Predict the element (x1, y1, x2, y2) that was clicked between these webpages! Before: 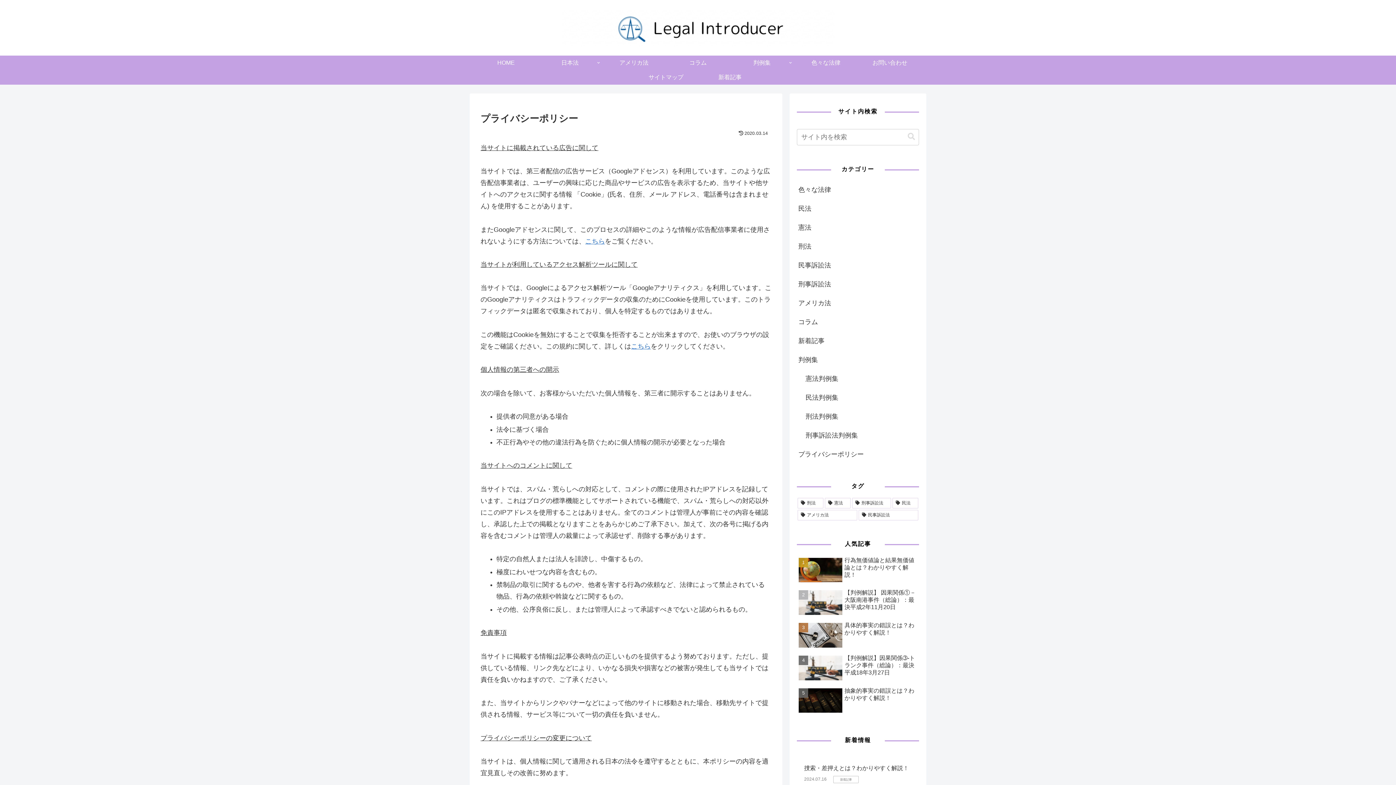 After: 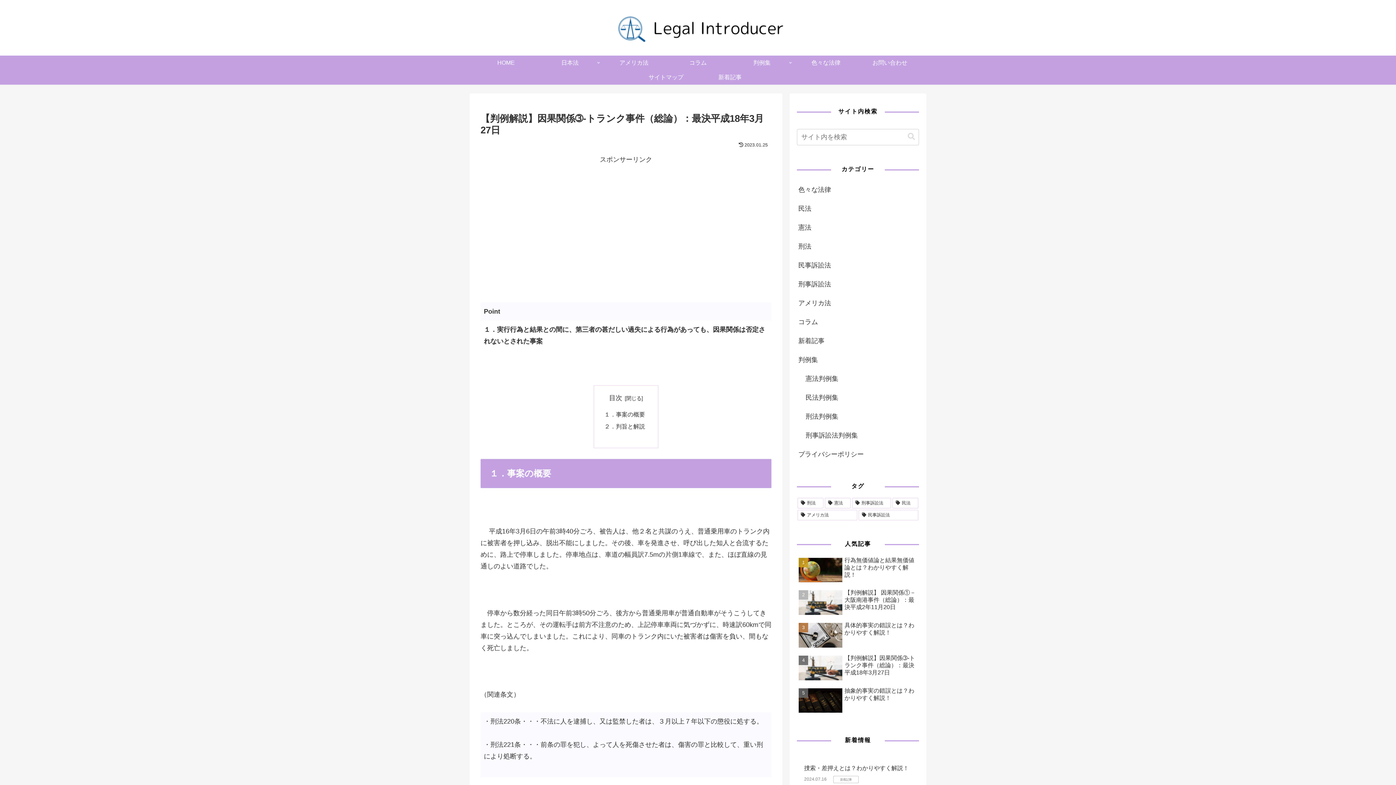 Action: label: 【判例解説】因果関係➂-トランク事件（総論）：最決平成18年3月27日 bbox: (797, 652, 919, 684)